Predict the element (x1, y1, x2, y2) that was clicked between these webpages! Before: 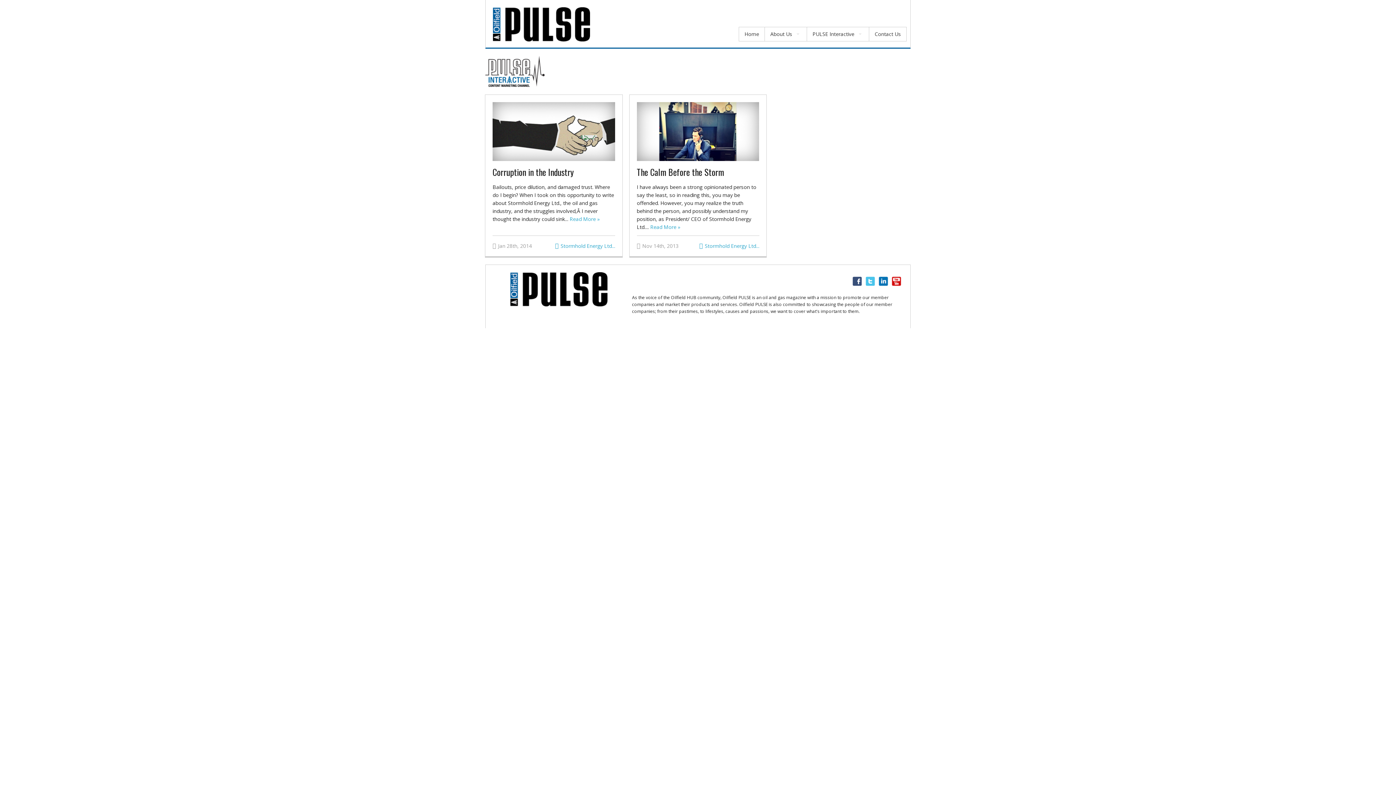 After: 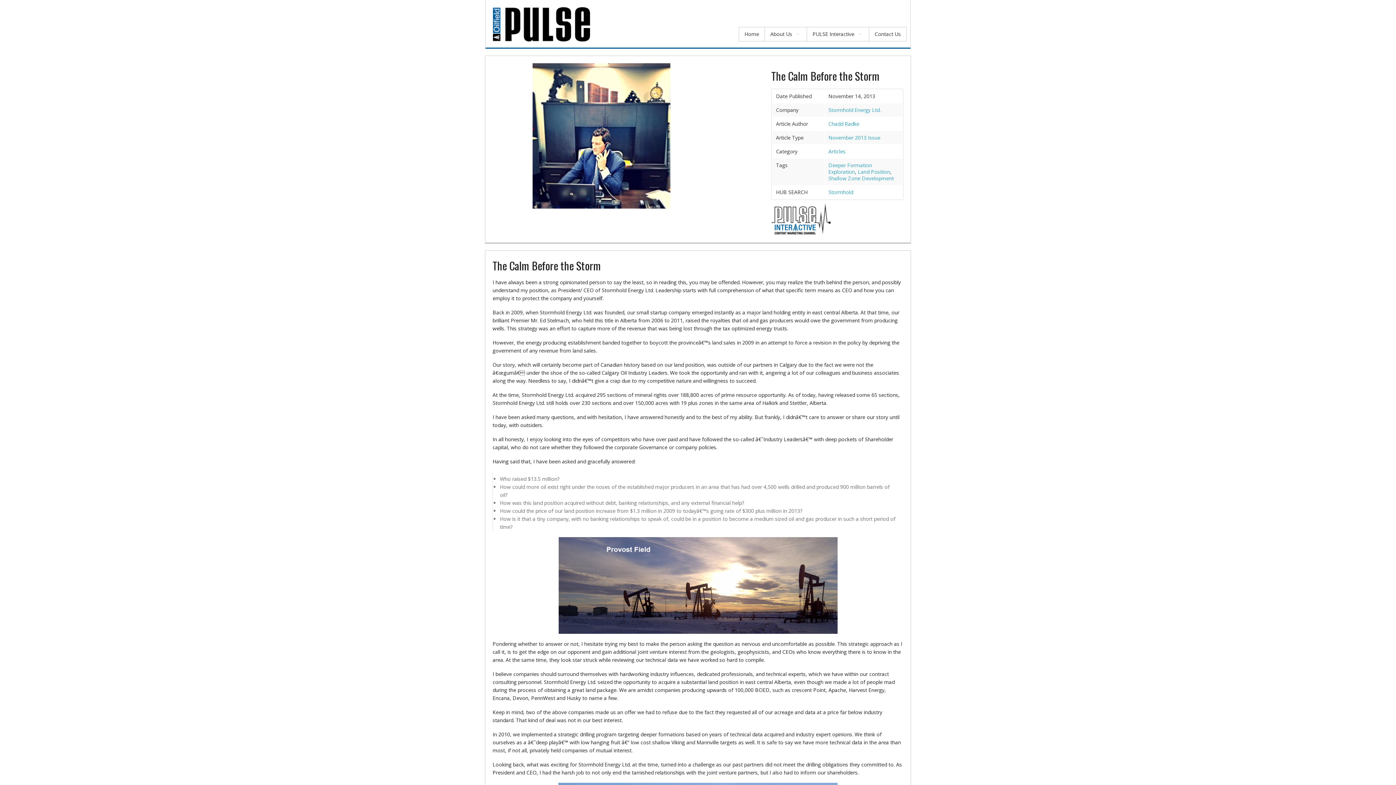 Action: label: Read More » bbox: (650, 223, 680, 230)